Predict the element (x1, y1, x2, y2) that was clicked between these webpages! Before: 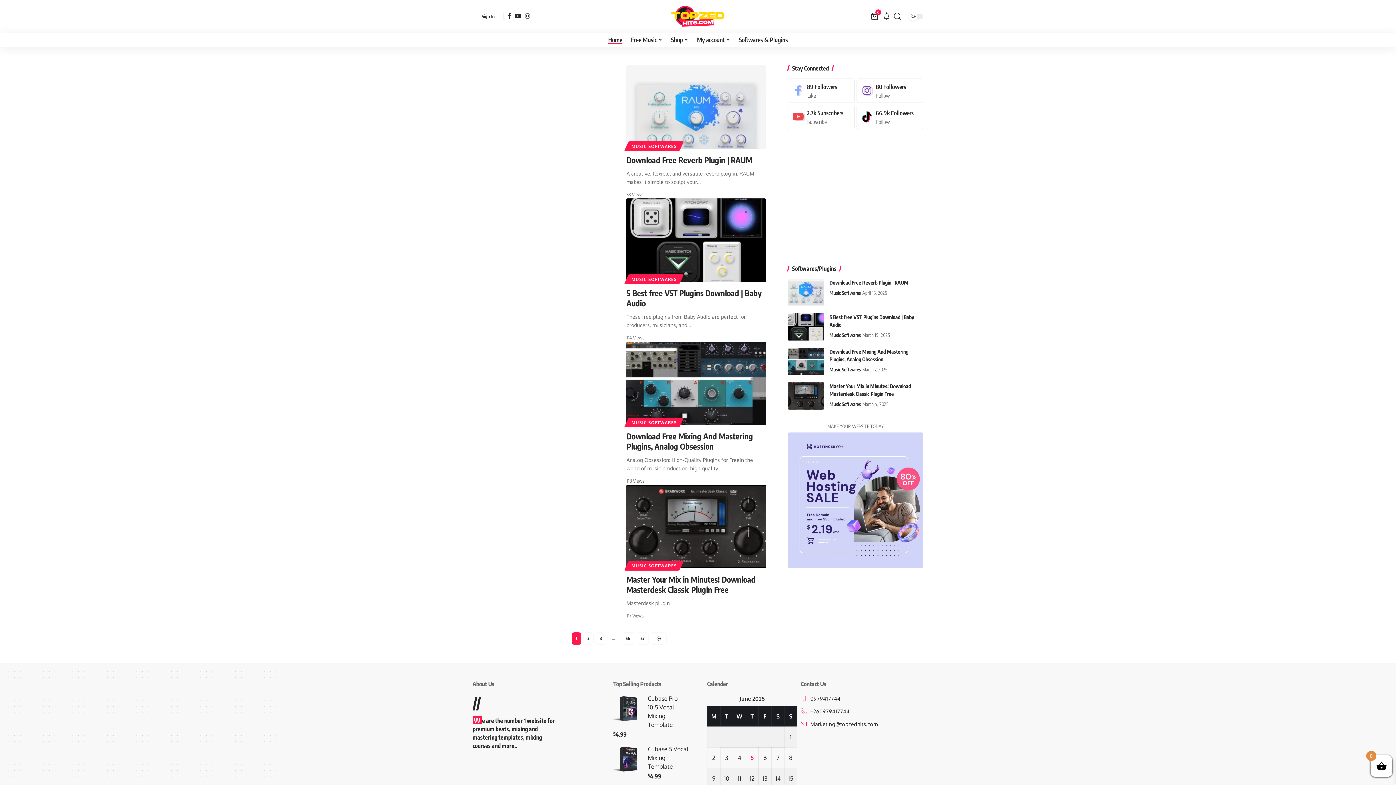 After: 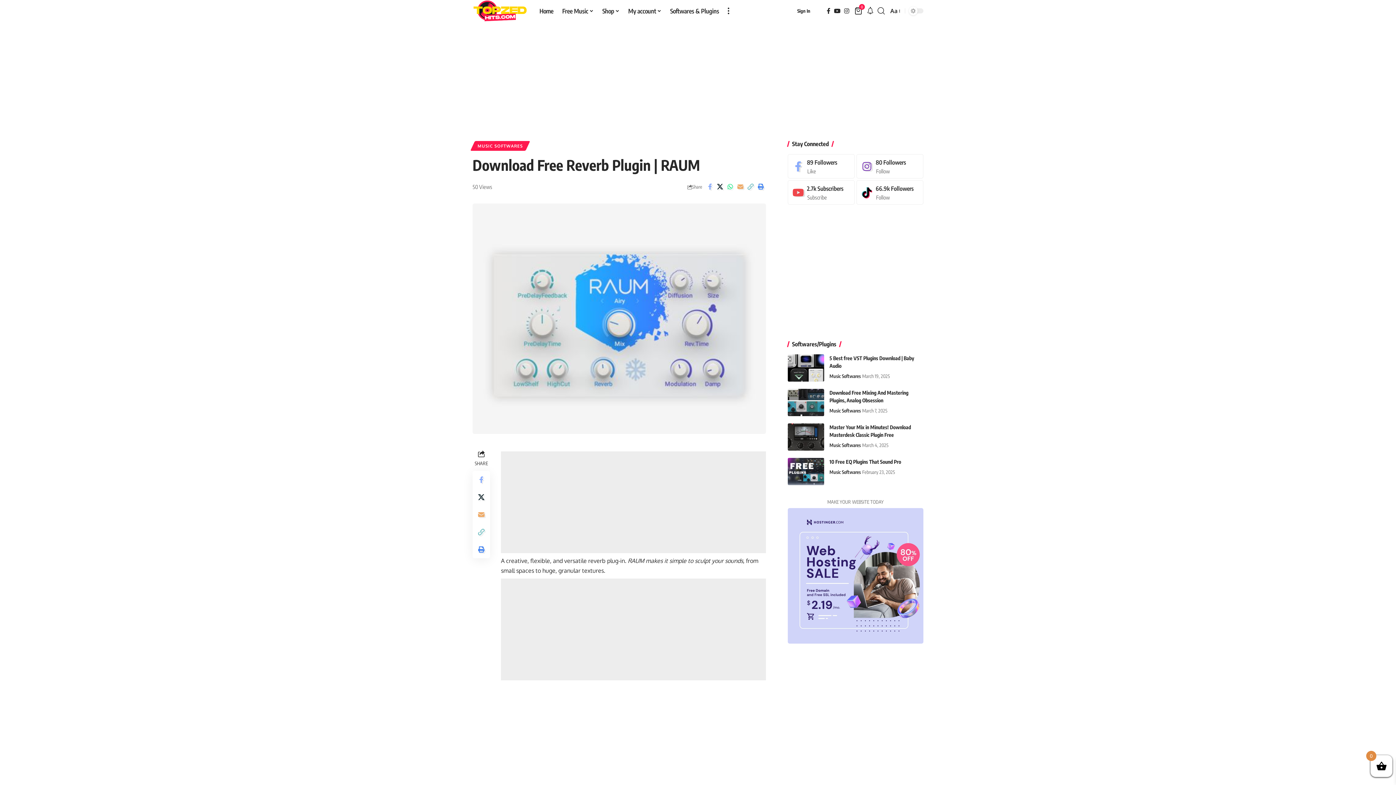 Action: bbox: (626, 65, 766, 149)